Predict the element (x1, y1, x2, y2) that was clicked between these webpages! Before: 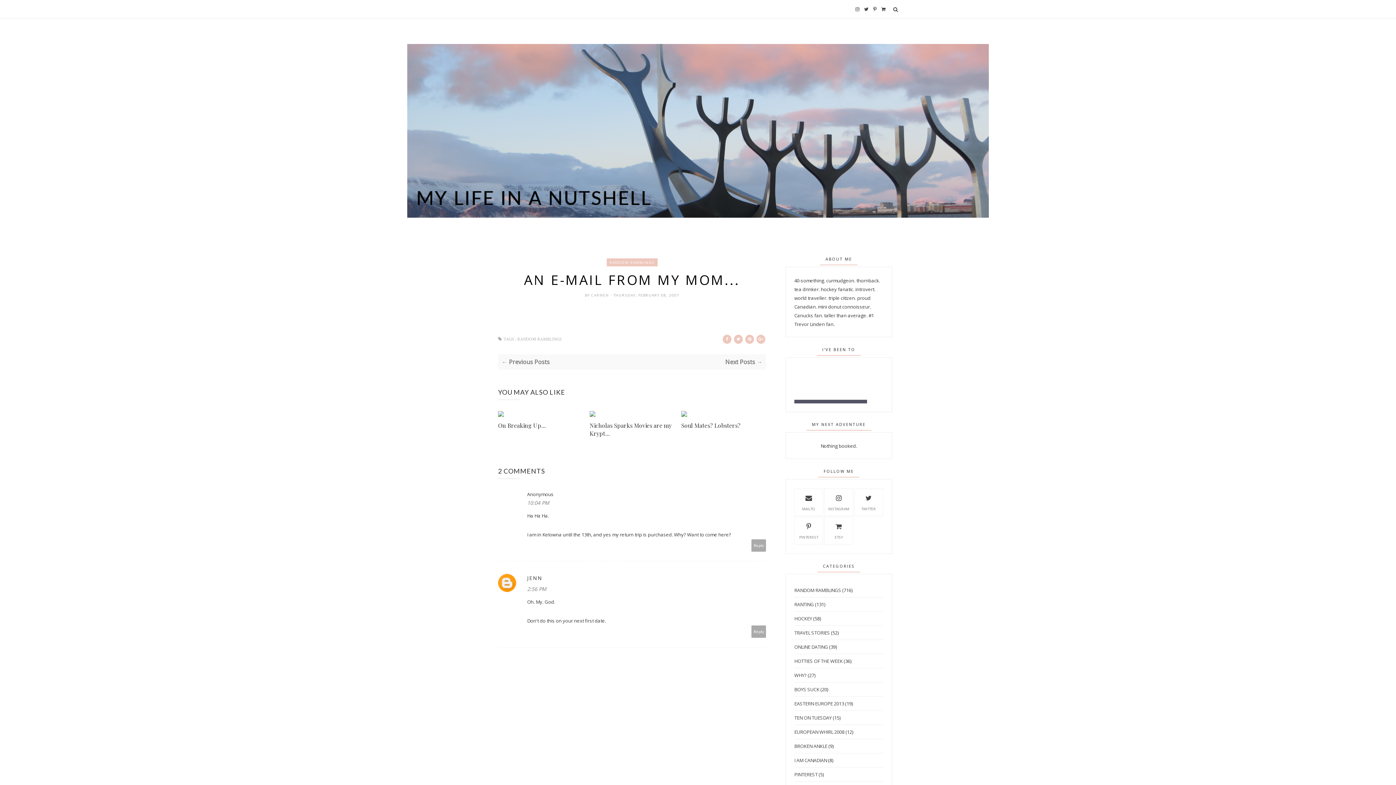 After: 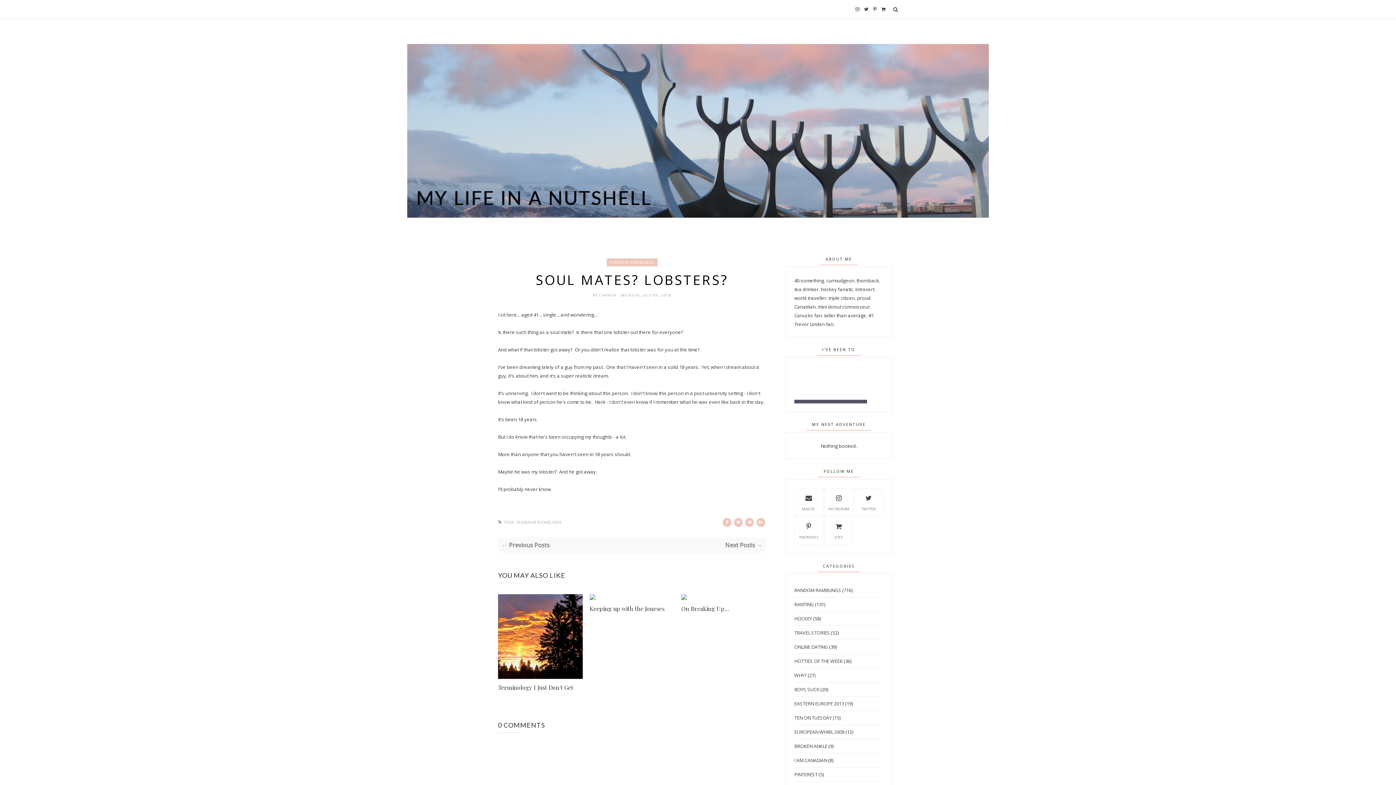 Action: label: Soul Mates? Lobsters? bbox: (681, 421, 766, 429)